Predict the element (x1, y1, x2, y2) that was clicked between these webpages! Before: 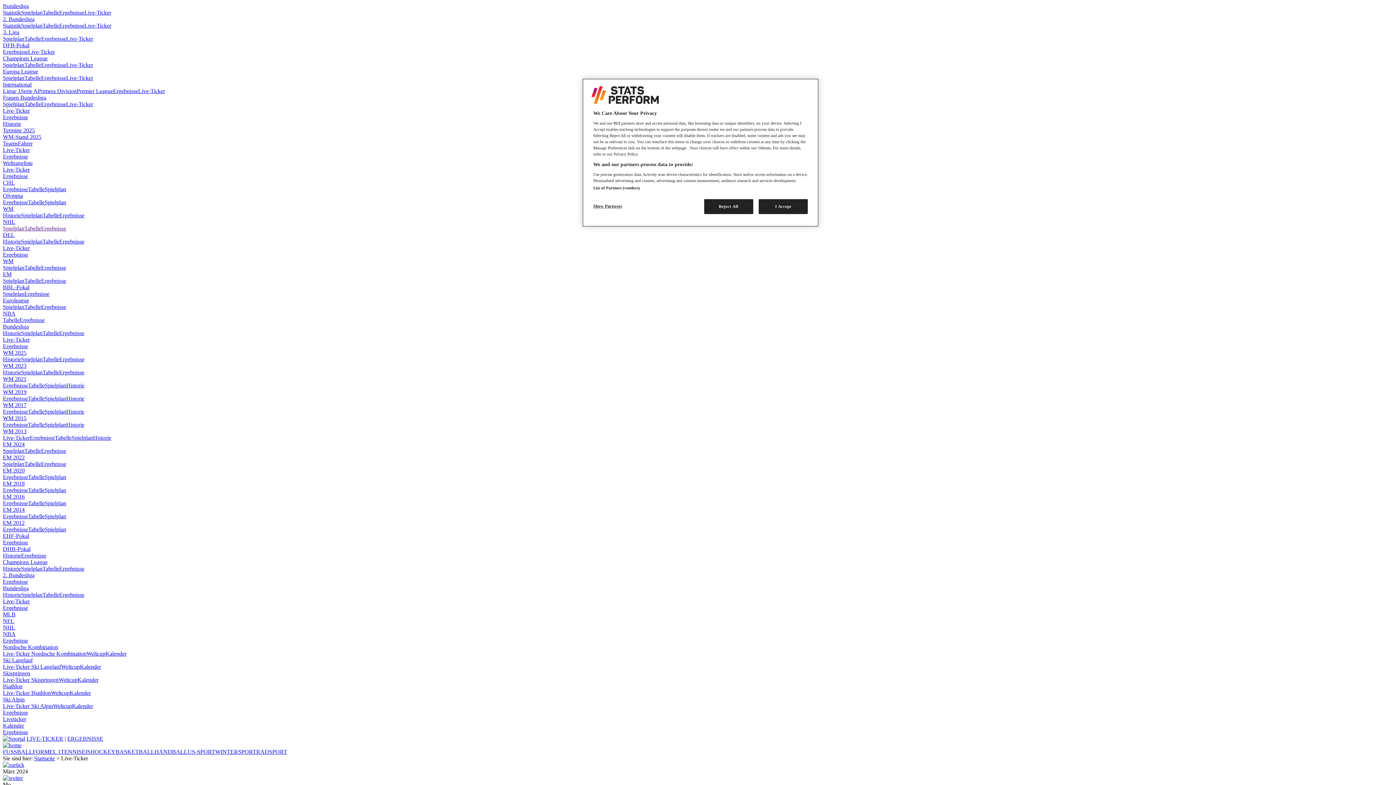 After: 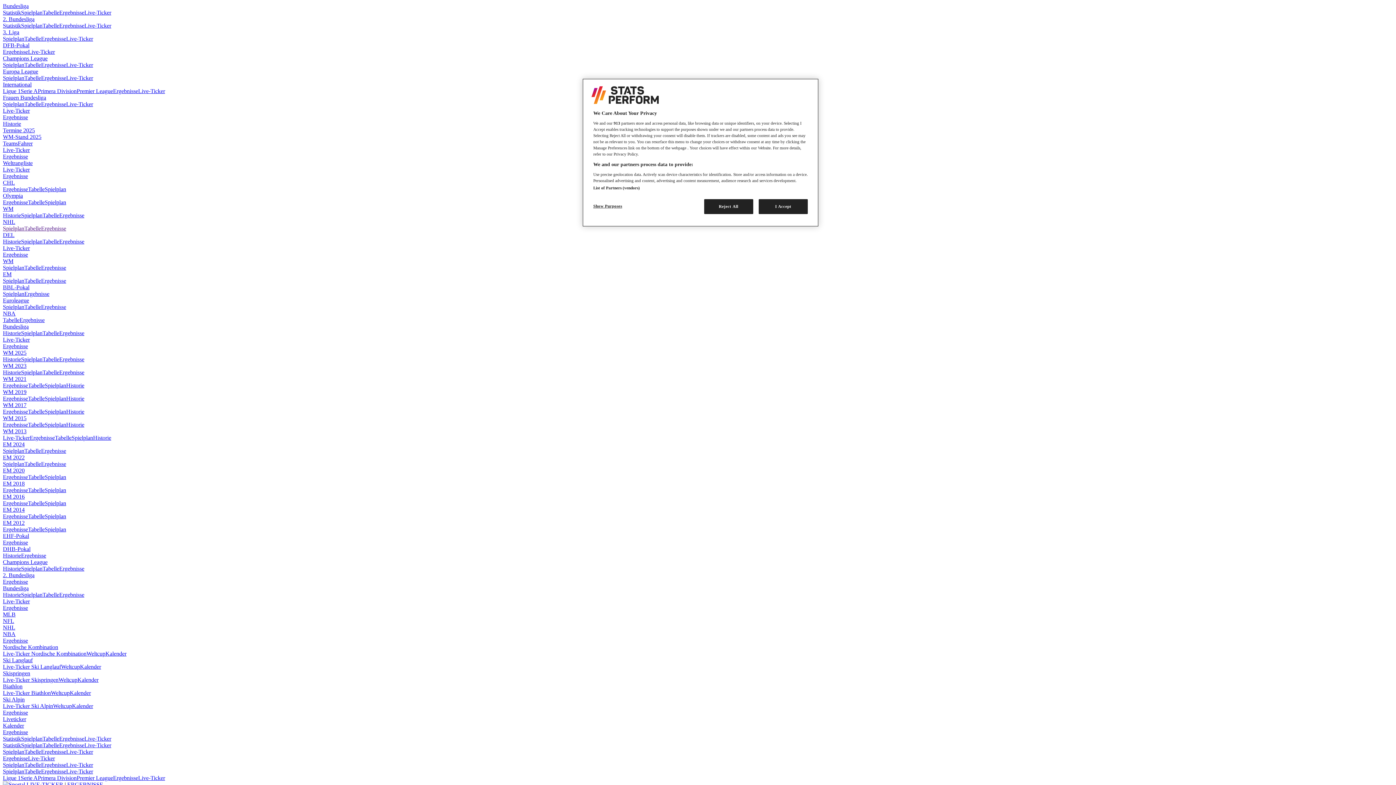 Action: label: Live-Ticker bbox: (66, 35, 93, 41)